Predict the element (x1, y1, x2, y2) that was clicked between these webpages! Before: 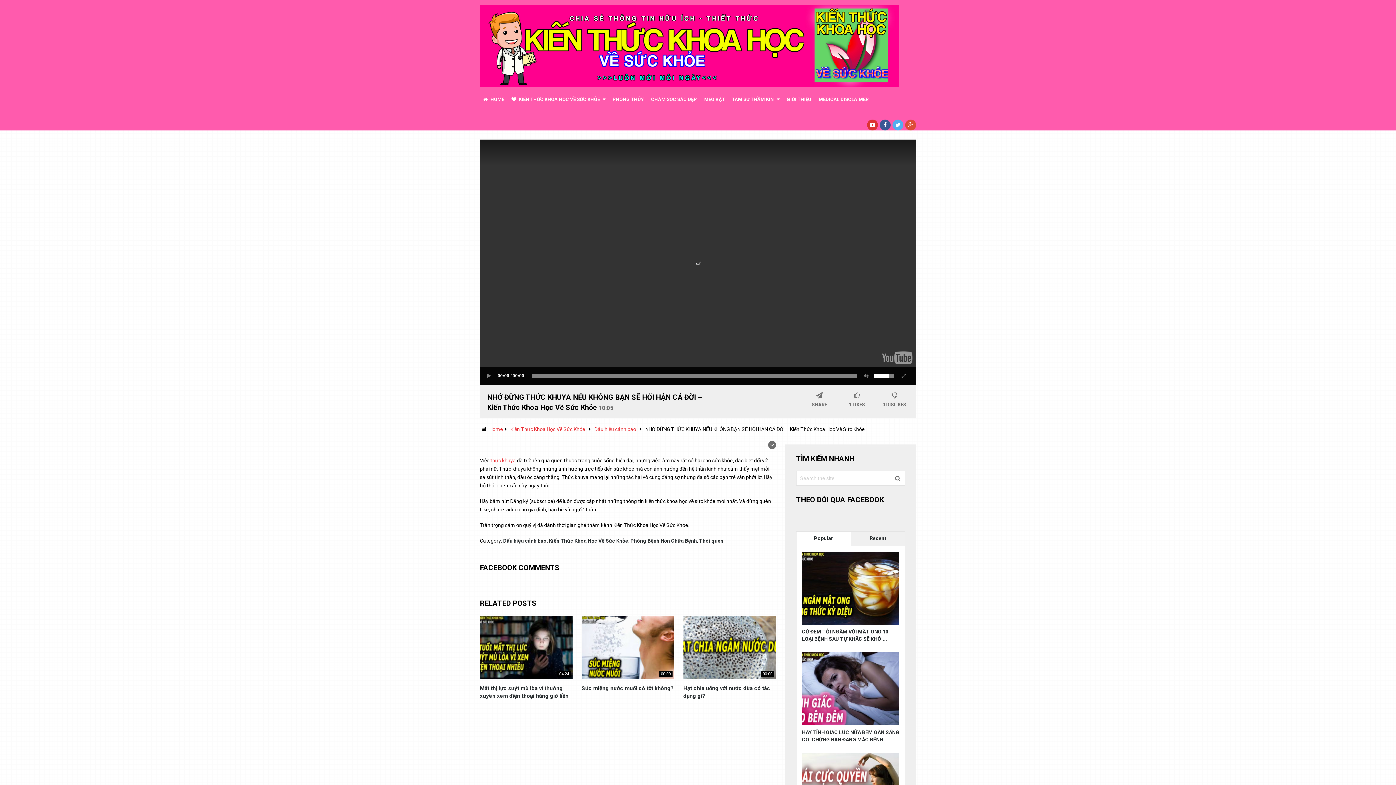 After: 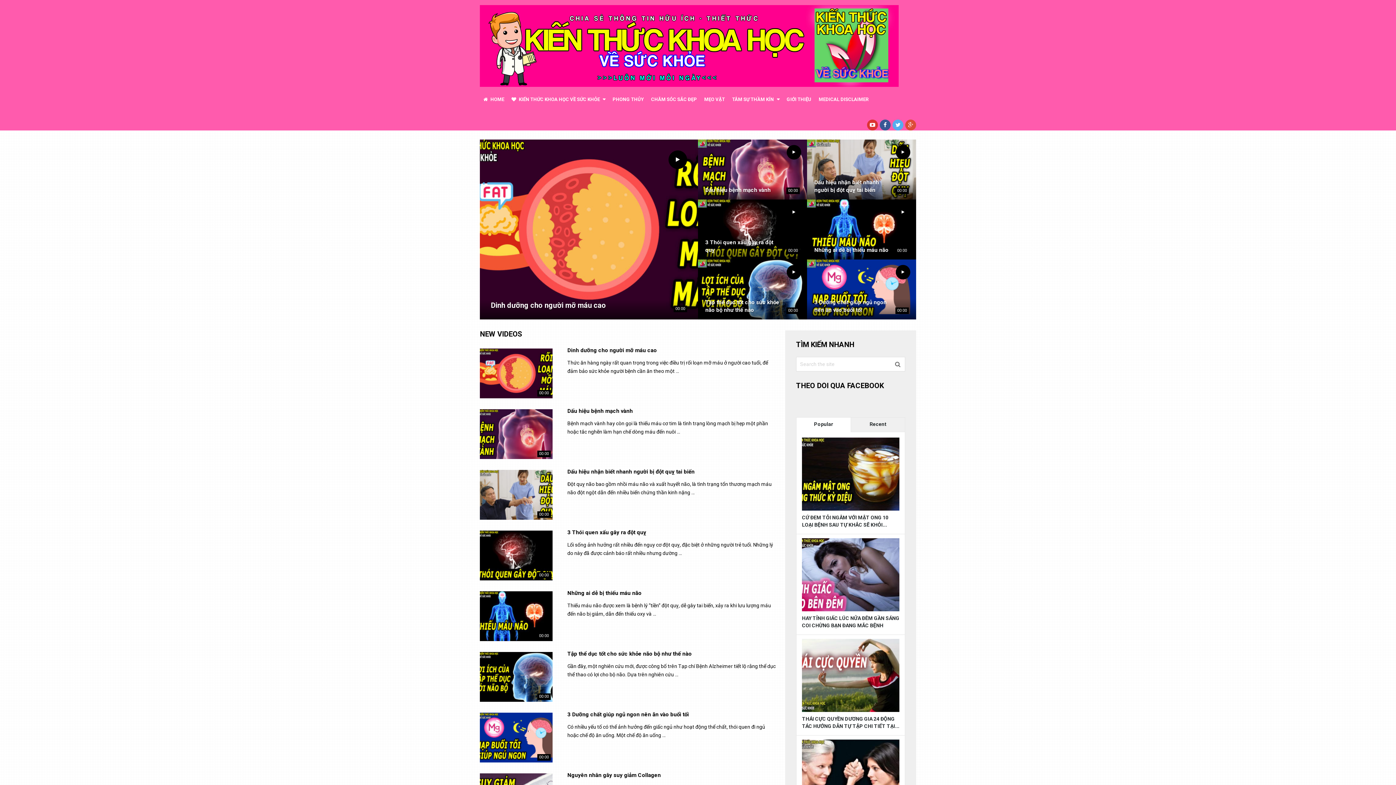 Action: bbox: (480, 5, 898, 86)